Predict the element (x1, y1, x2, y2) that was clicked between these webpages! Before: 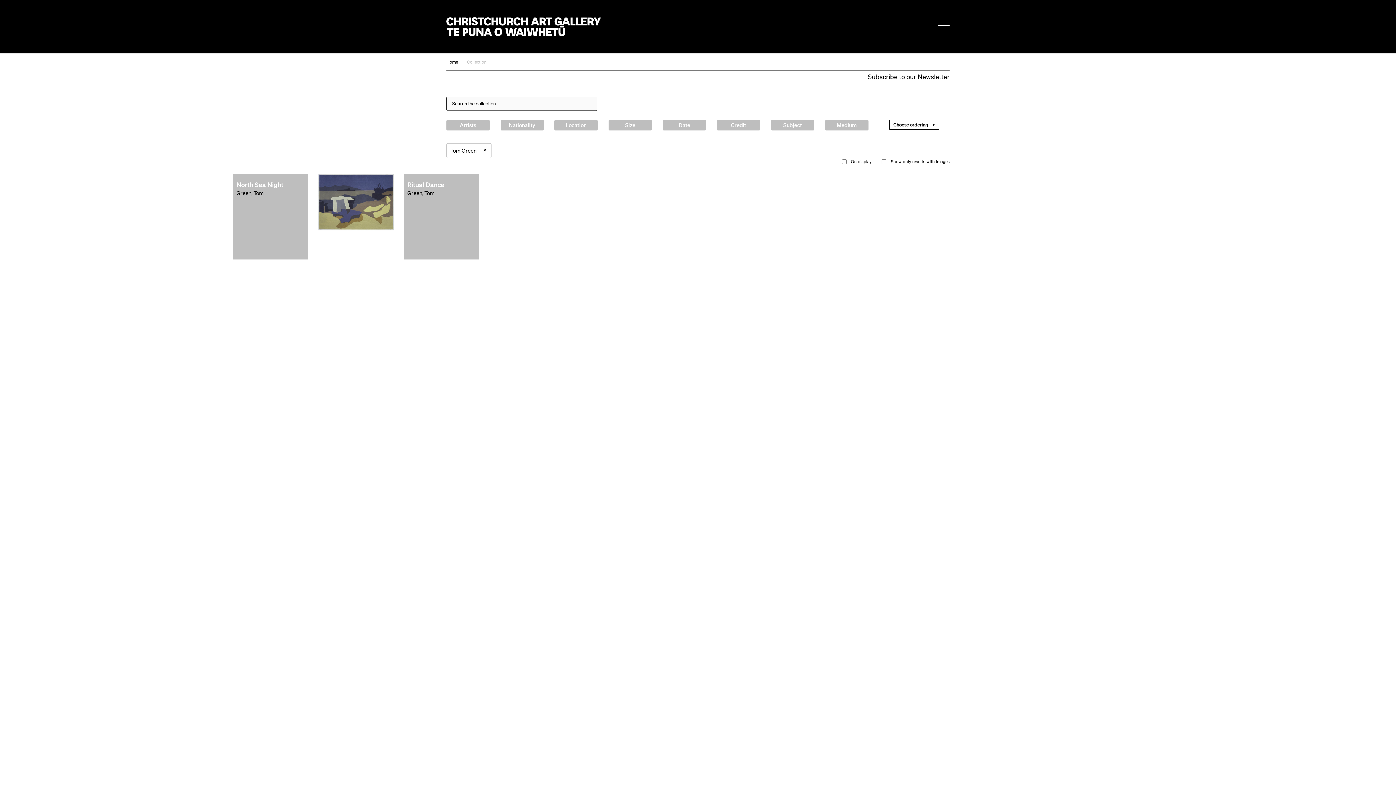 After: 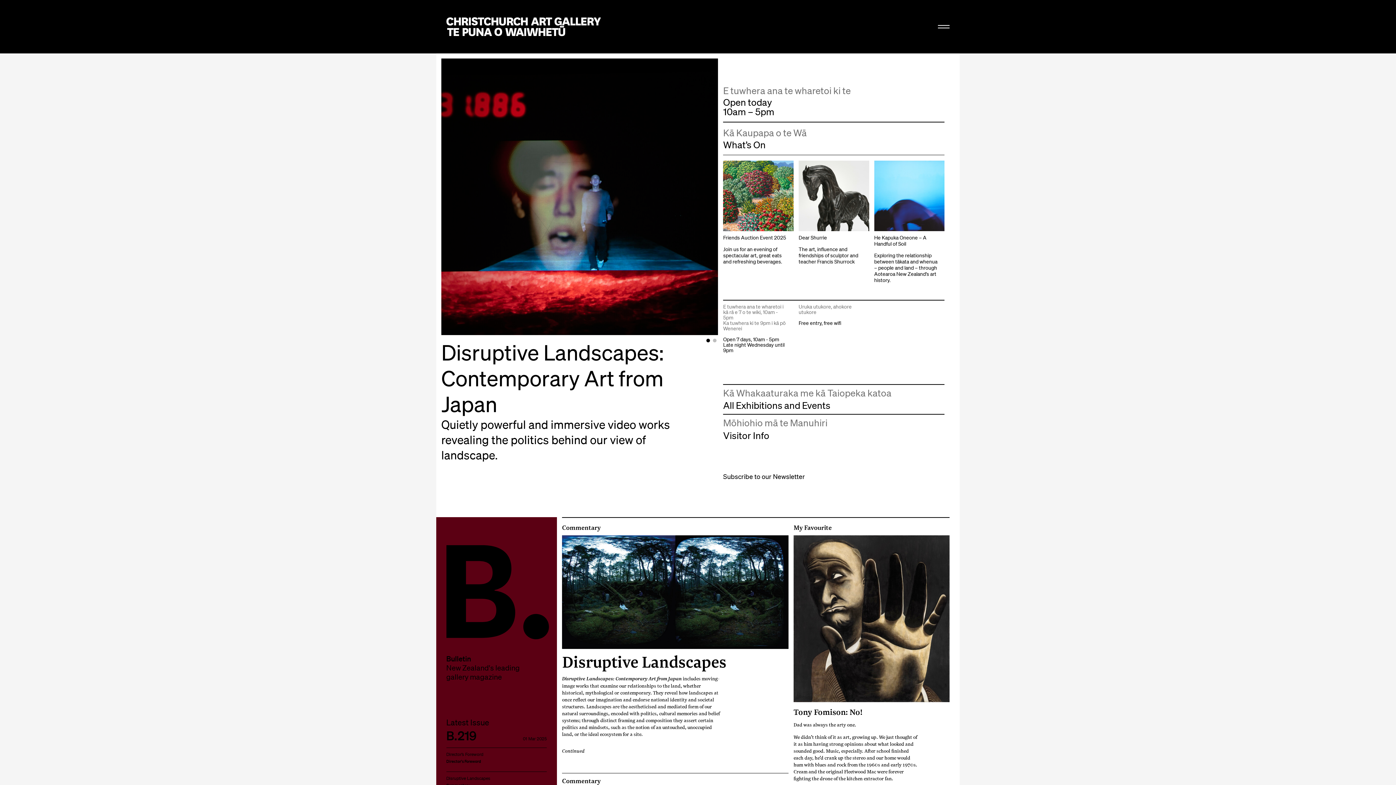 Action: label: Christchurch Art Gallery Te Puna o Waiwhetū bbox: (446, 17, 600, 36)